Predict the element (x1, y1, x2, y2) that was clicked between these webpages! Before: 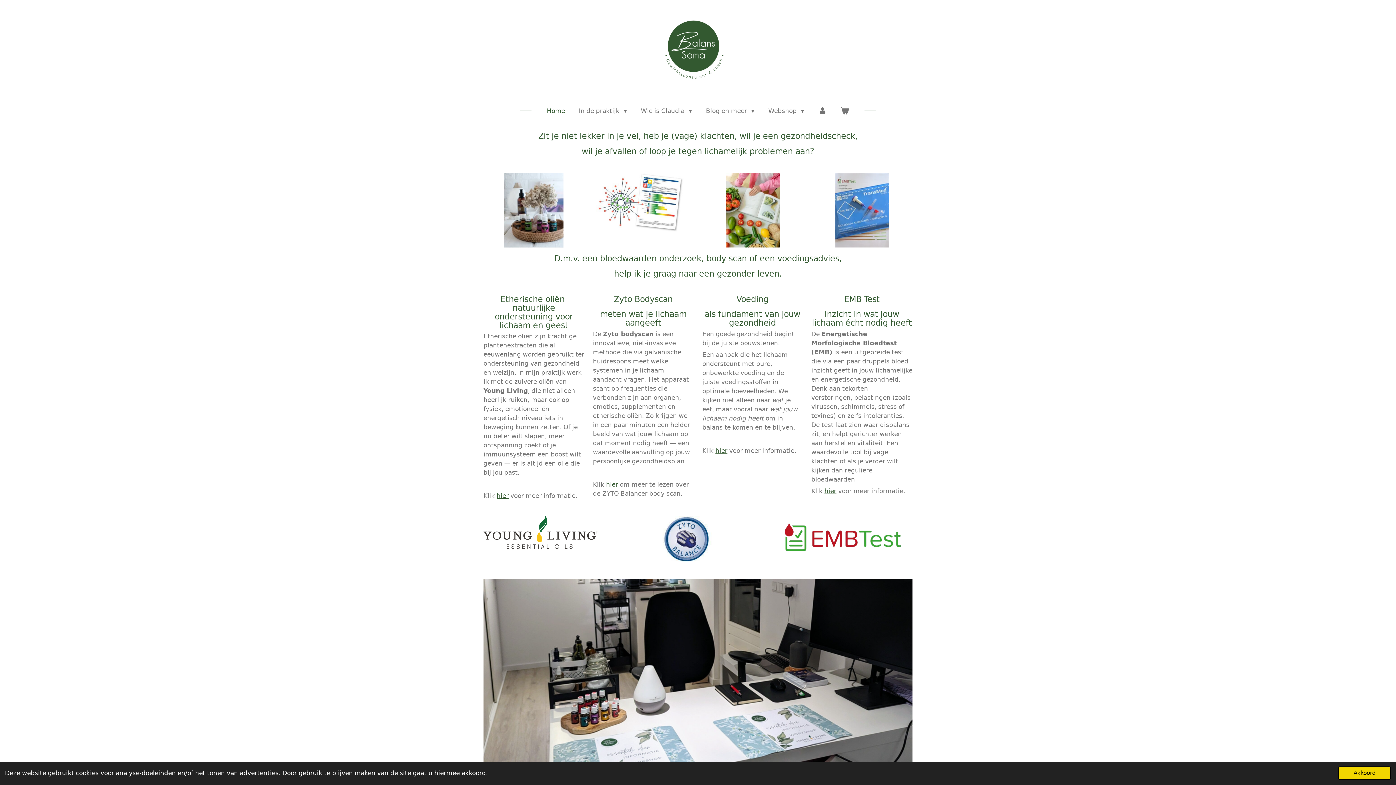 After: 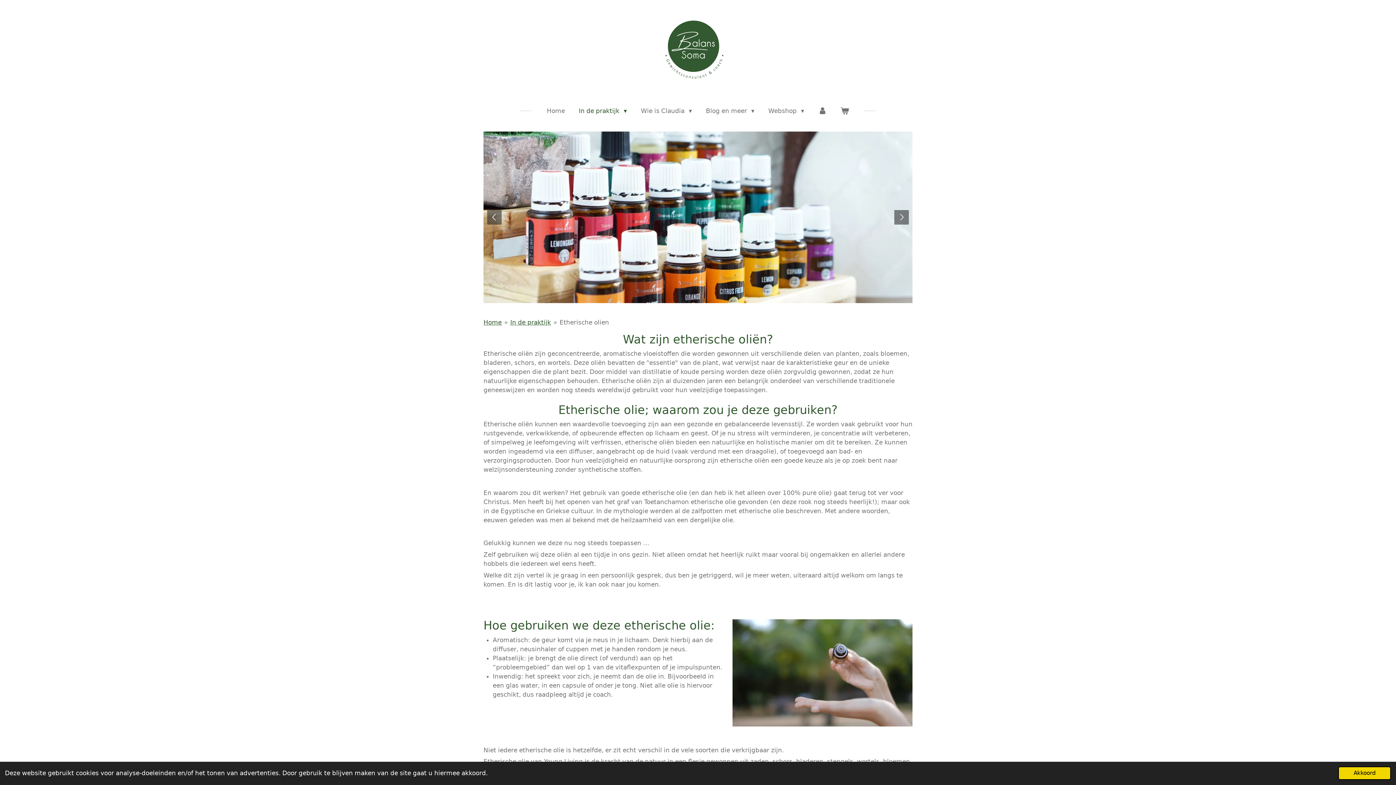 Action: bbox: (496, 492, 508, 499) label: hier